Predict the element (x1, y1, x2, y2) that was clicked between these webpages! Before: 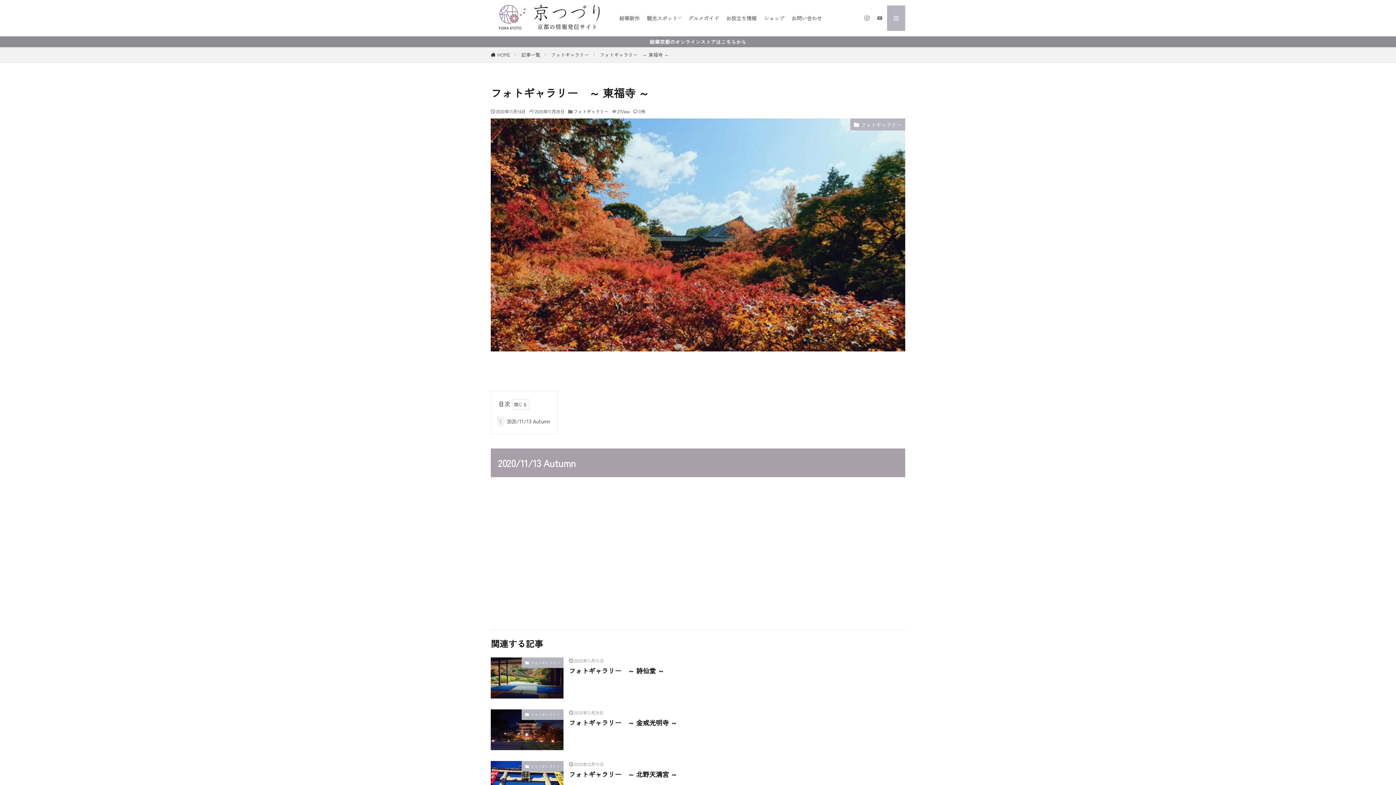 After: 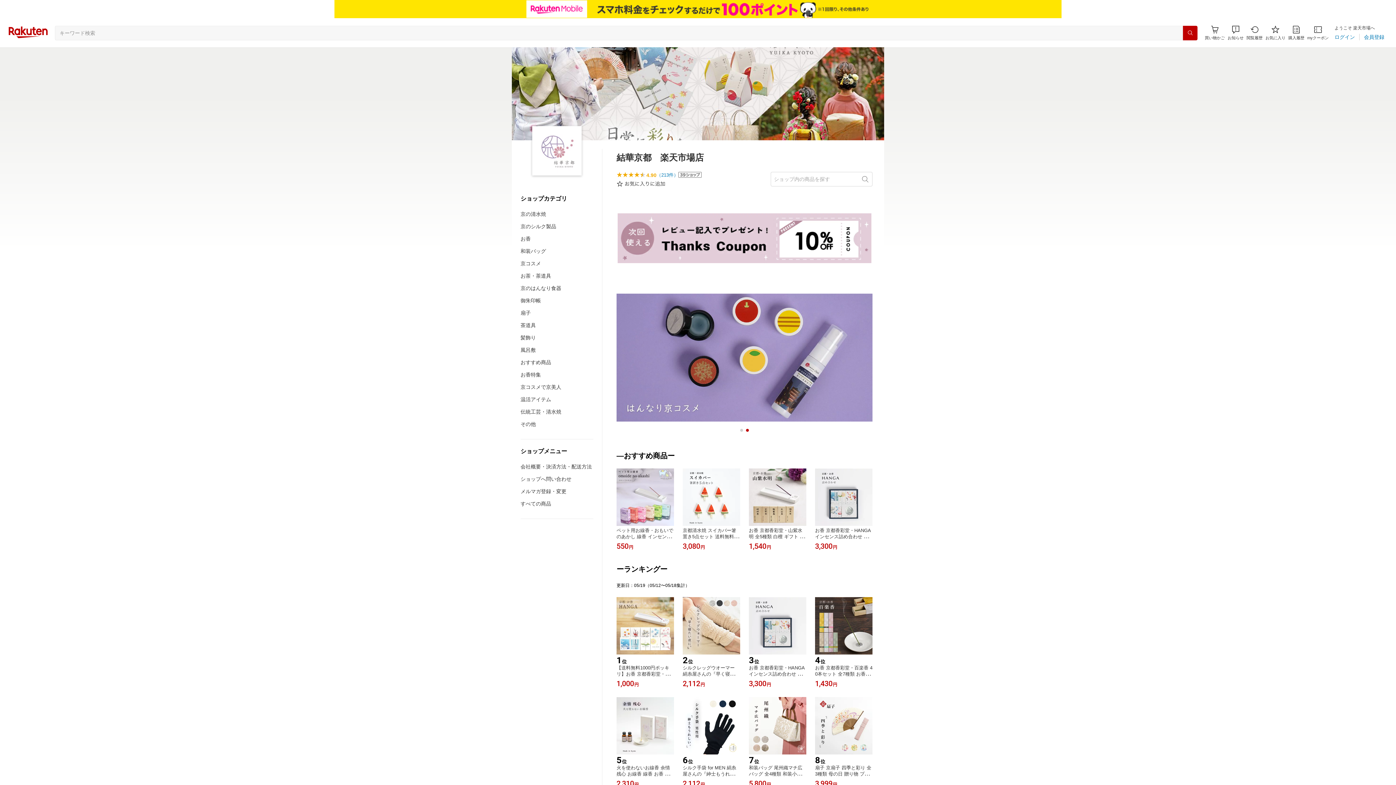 Action: bbox: (0, 36, 1396, 47) label: 結華京都のオンラインストアはこちらから